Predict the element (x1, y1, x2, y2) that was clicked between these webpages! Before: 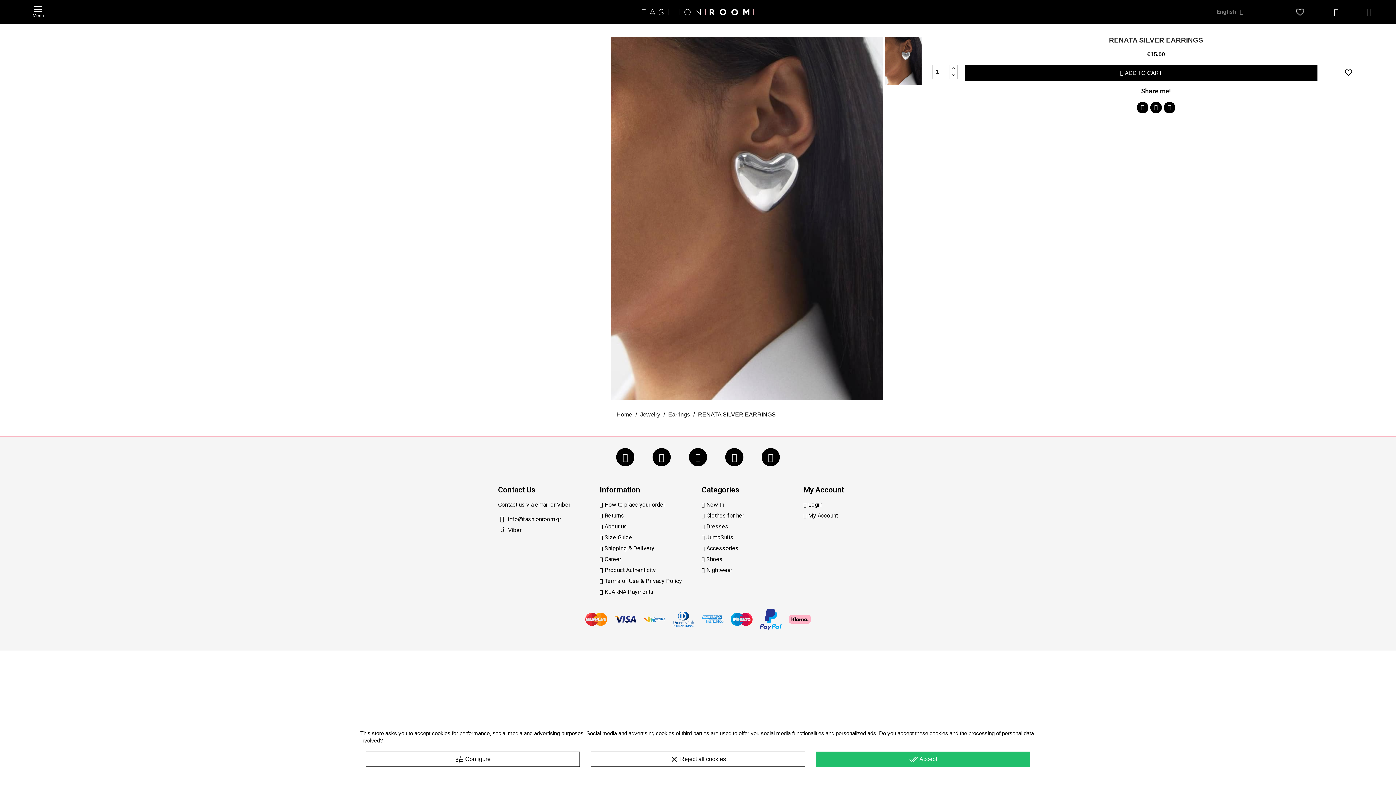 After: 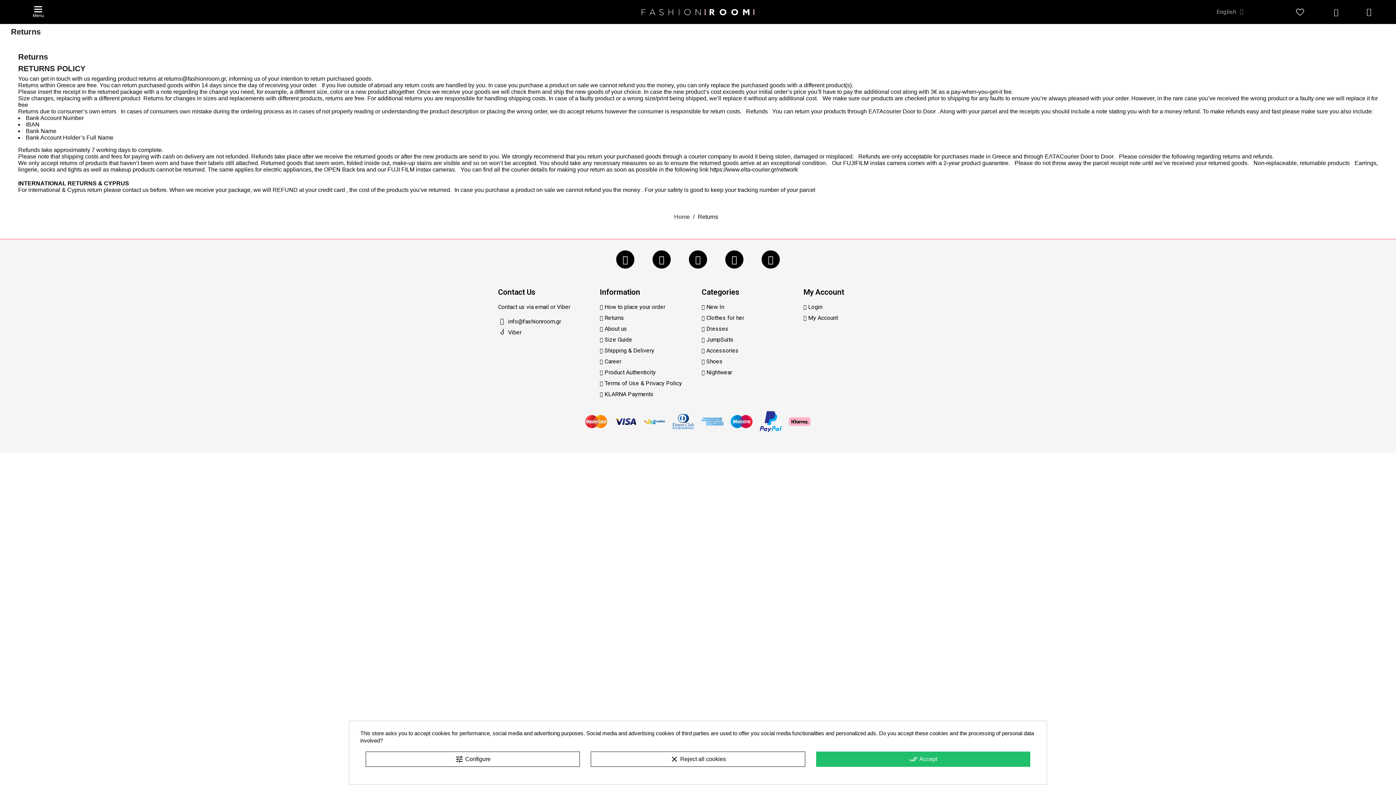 Action: bbox: (600, 512, 694, 519) label: Returns